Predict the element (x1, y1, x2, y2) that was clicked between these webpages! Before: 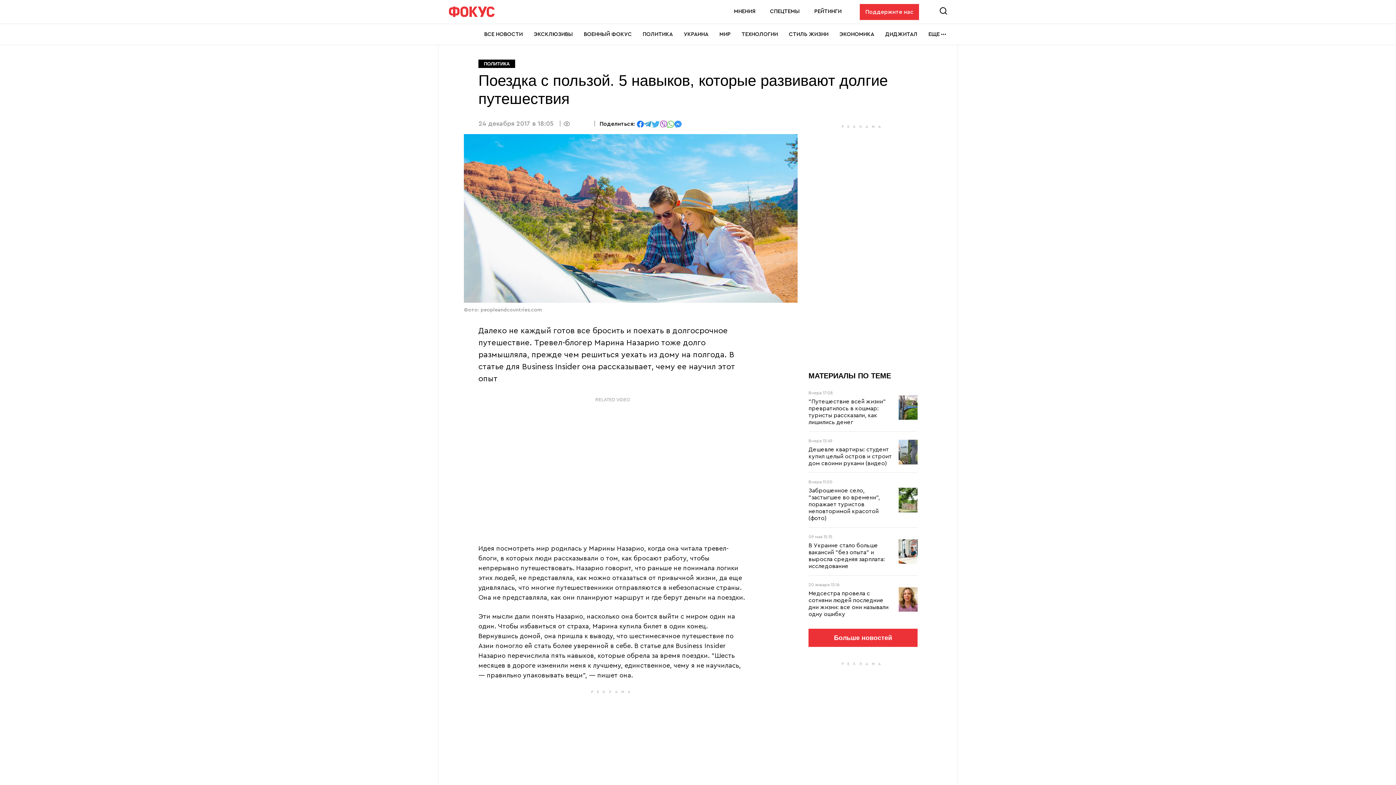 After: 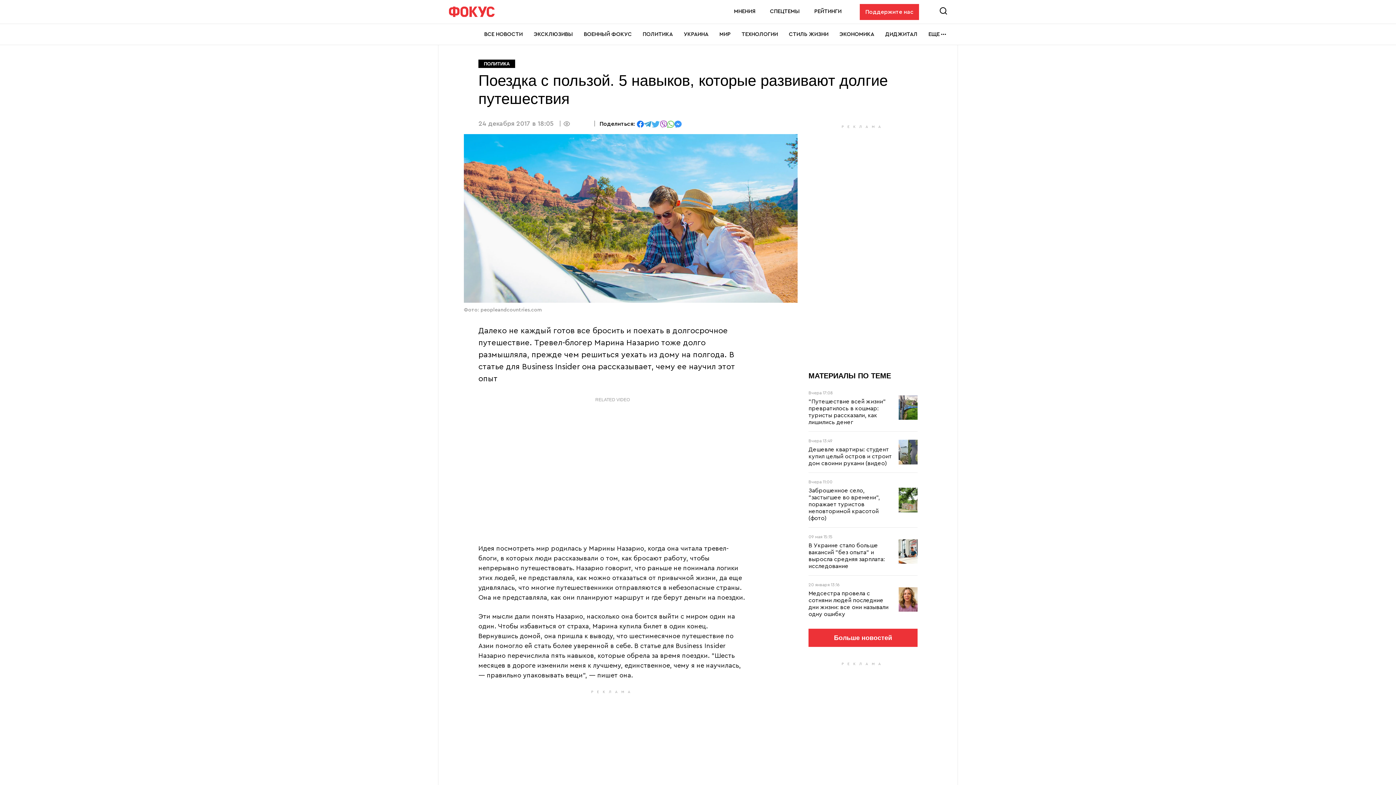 Action: bbox: (644, 120, 651, 126) label: отправить в Telegram